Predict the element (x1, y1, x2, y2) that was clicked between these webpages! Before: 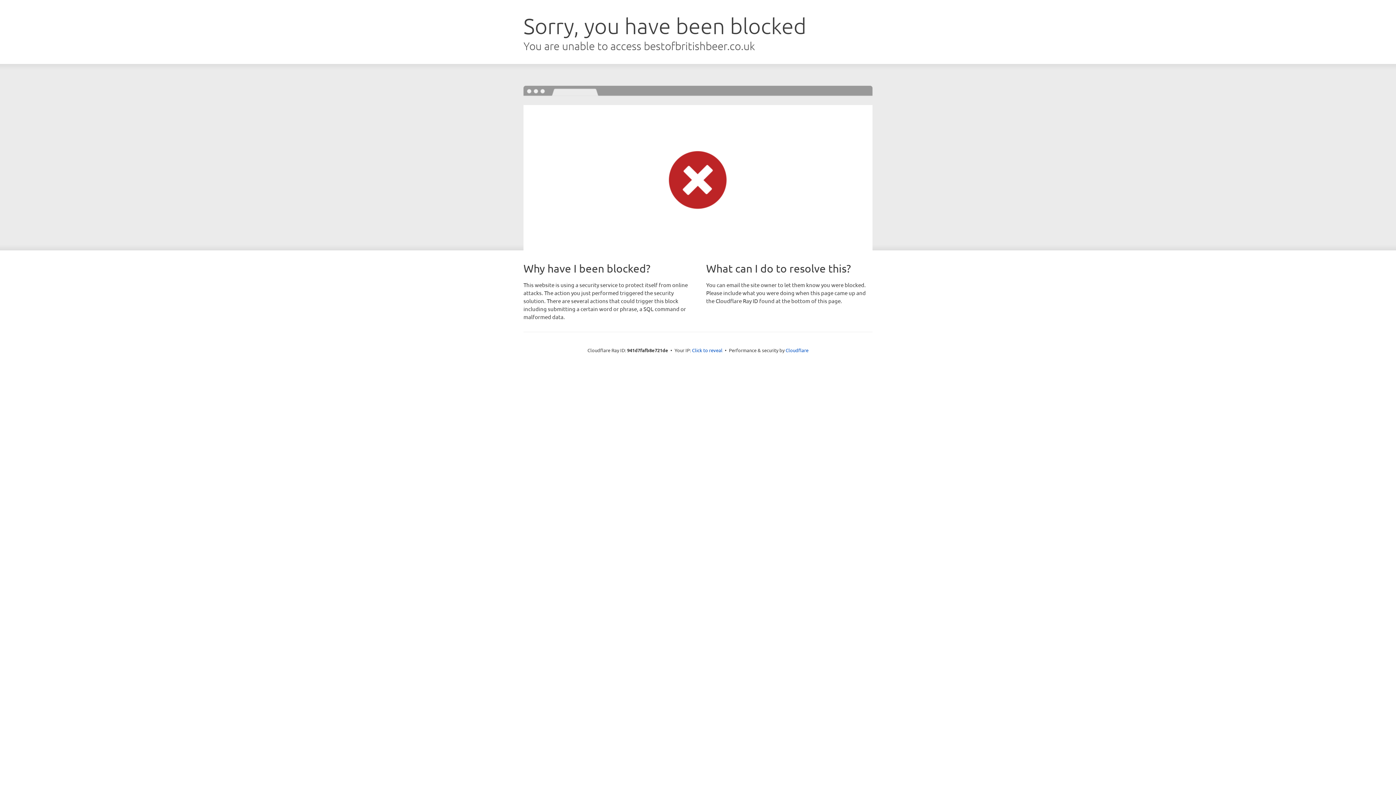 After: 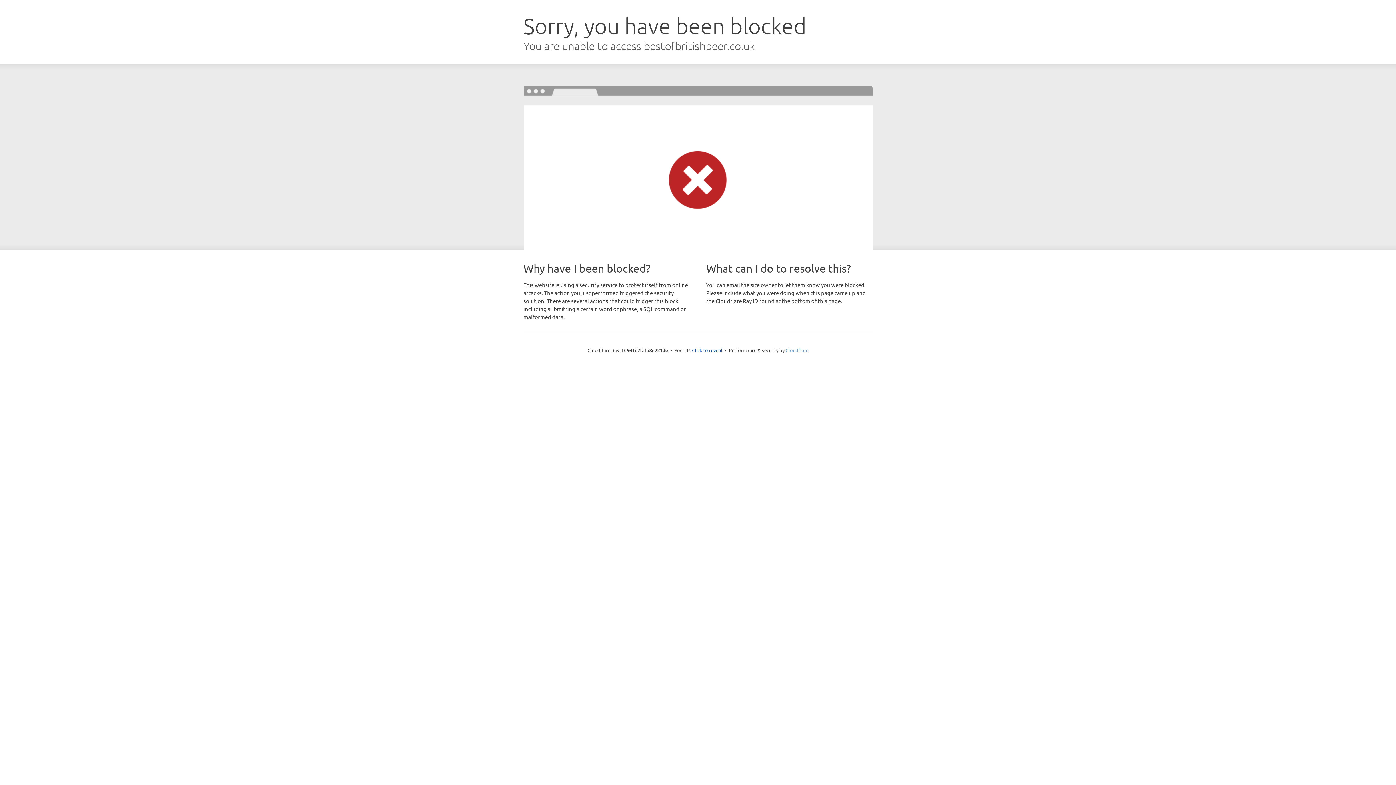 Action: bbox: (785, 347, 808, 353) label: Cloudflare